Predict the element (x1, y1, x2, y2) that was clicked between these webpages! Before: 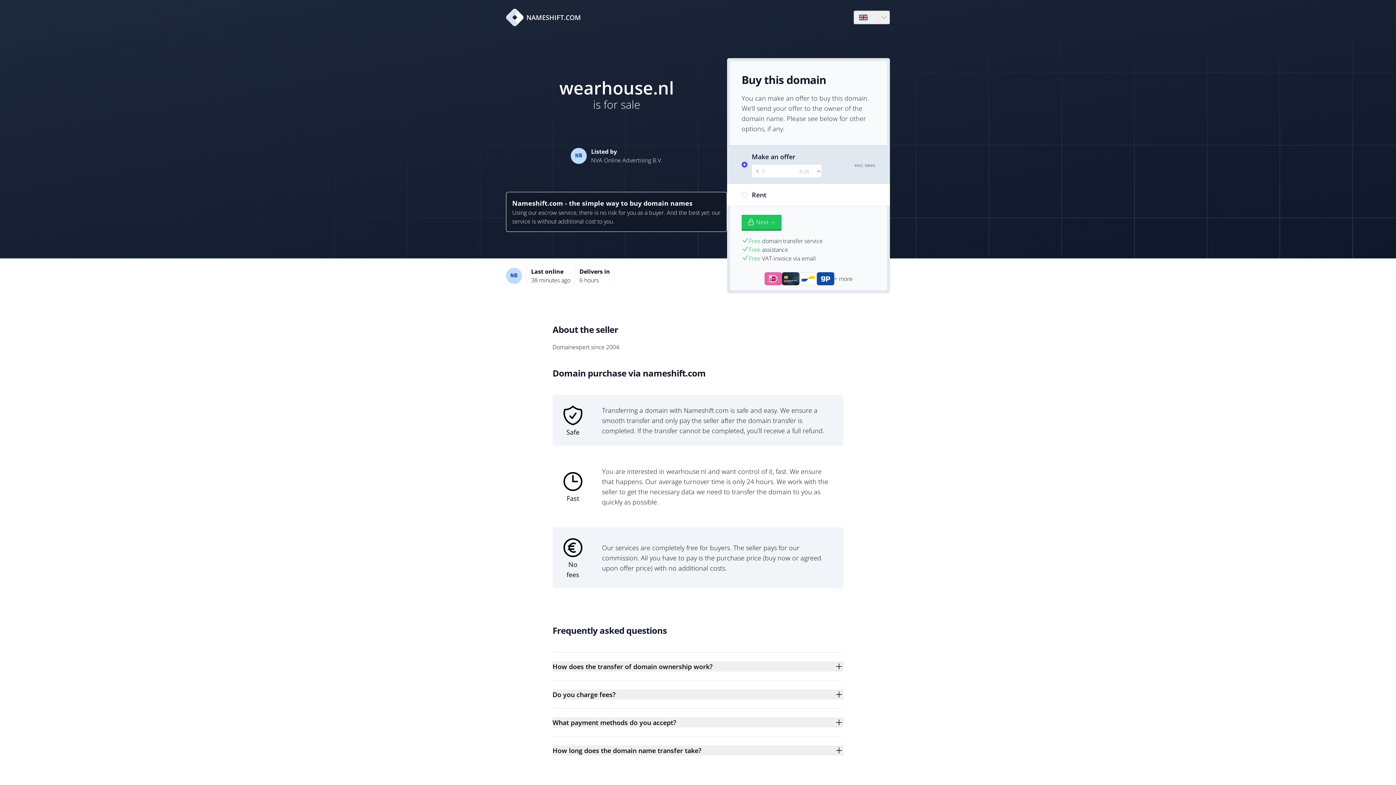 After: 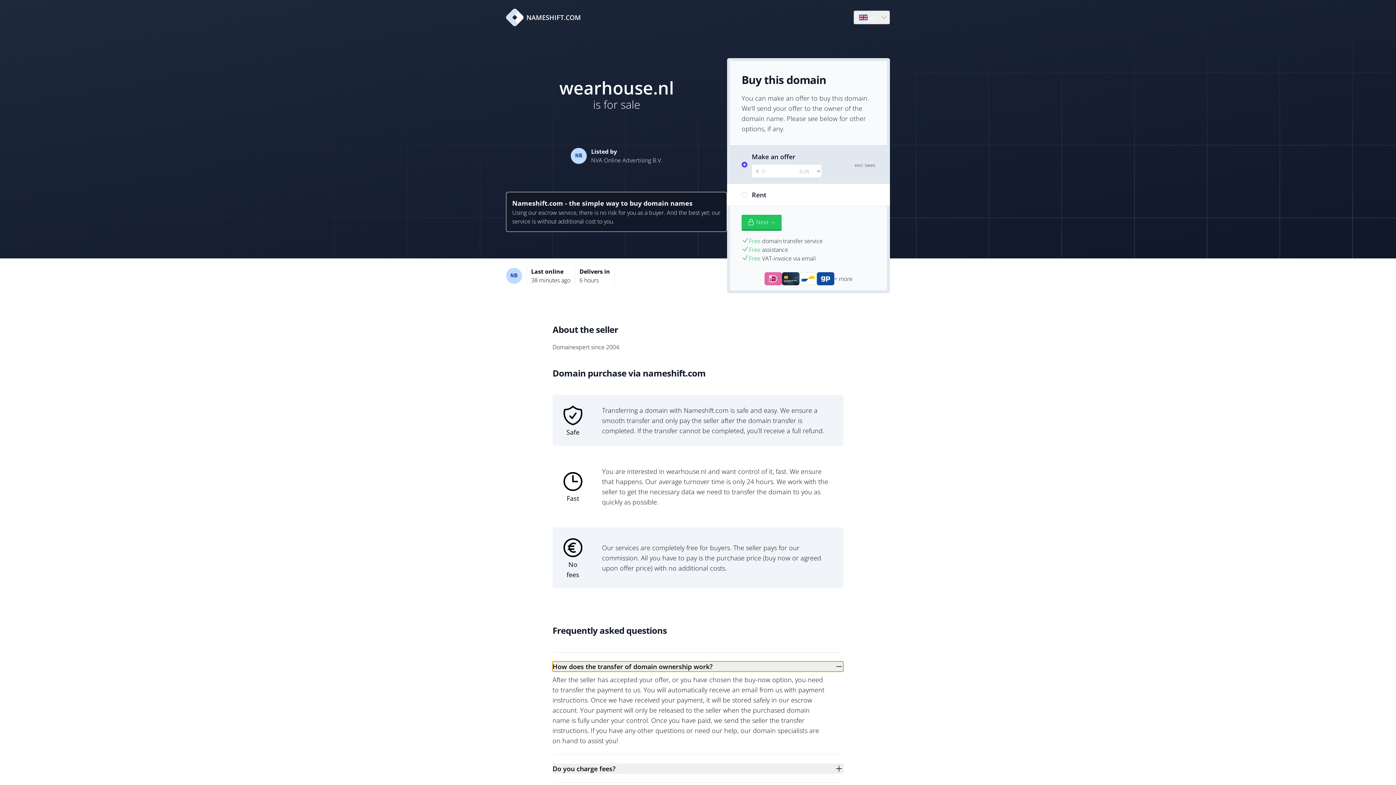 Action: bbox: (552, 661, 843, 672) label: How does the transfer of domain ownership work?